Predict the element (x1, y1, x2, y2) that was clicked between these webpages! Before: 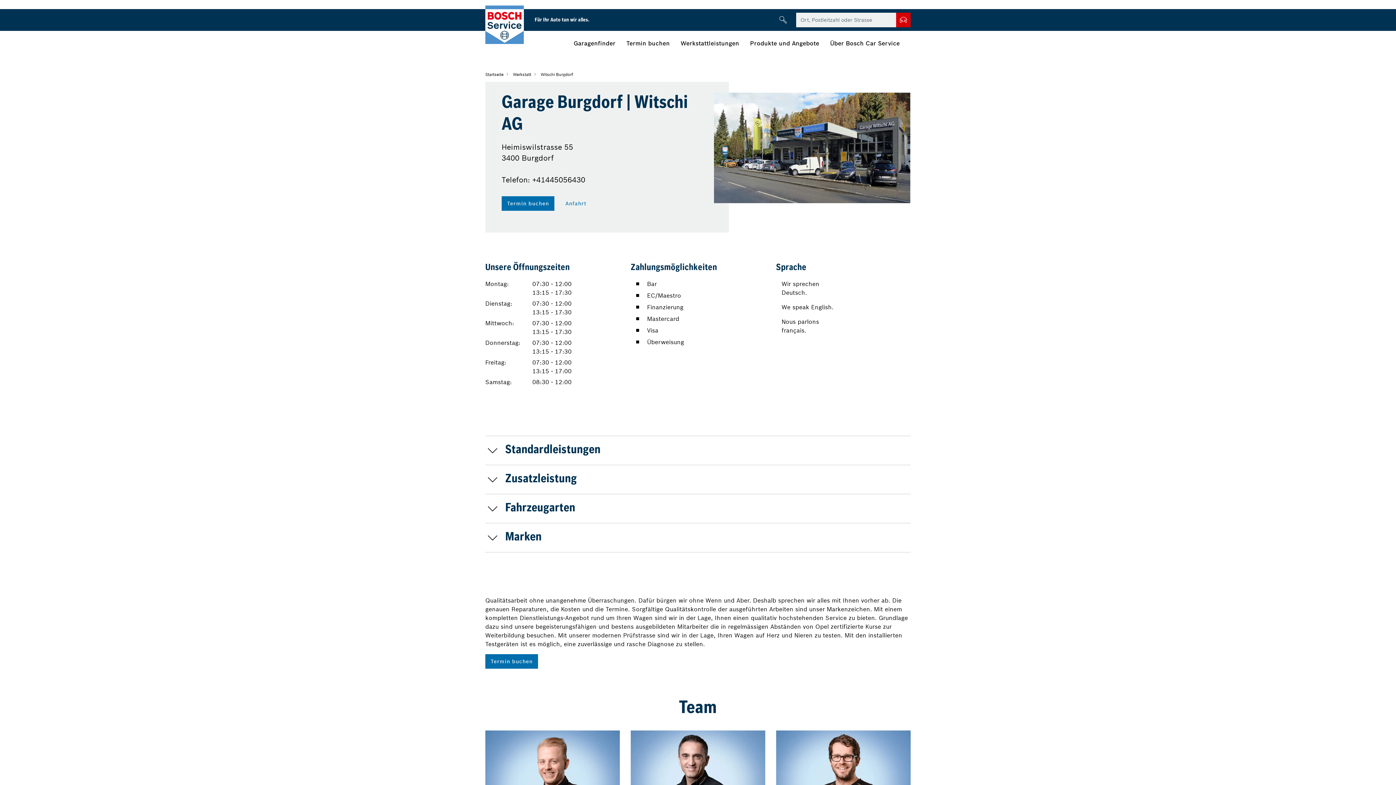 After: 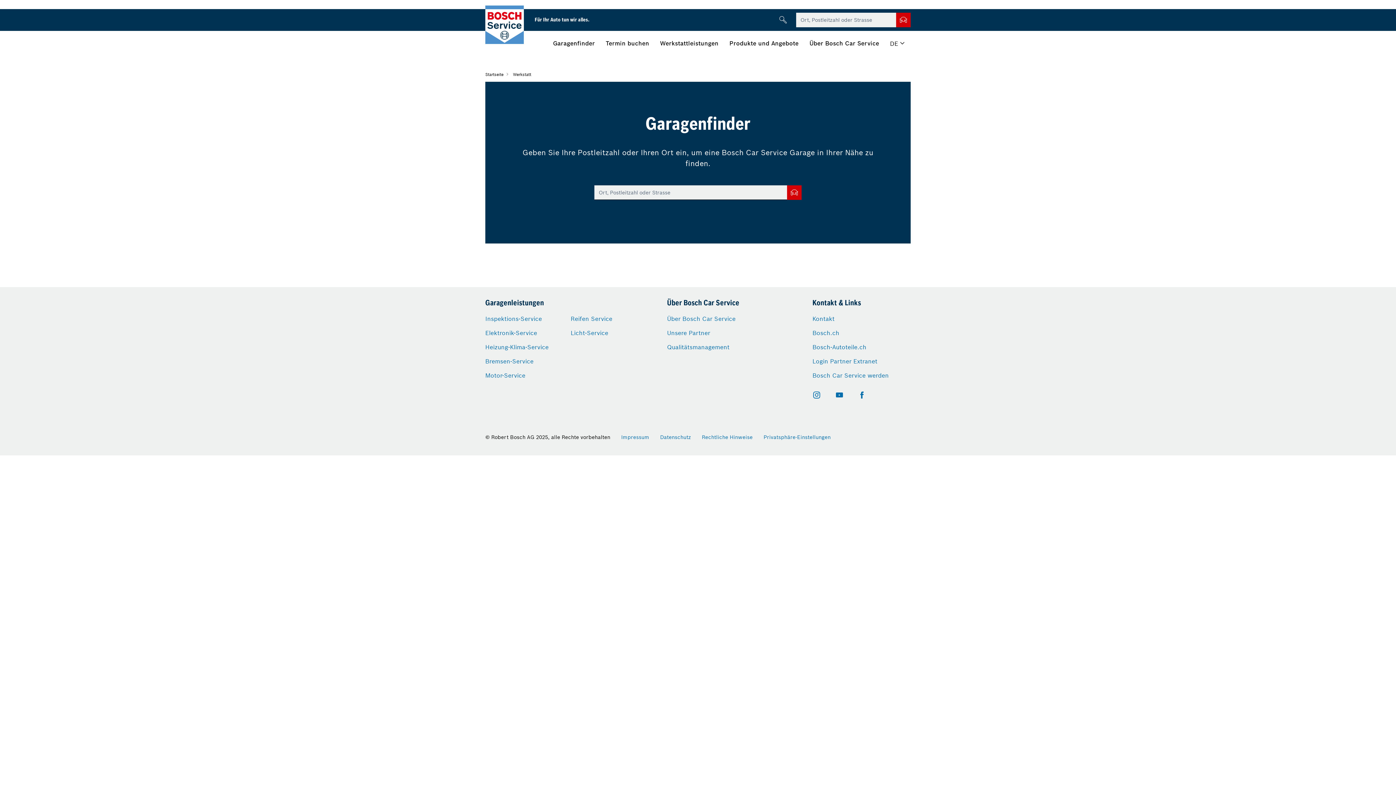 Action: label: Werkstatt bbox: (513, 71, 531, 77)